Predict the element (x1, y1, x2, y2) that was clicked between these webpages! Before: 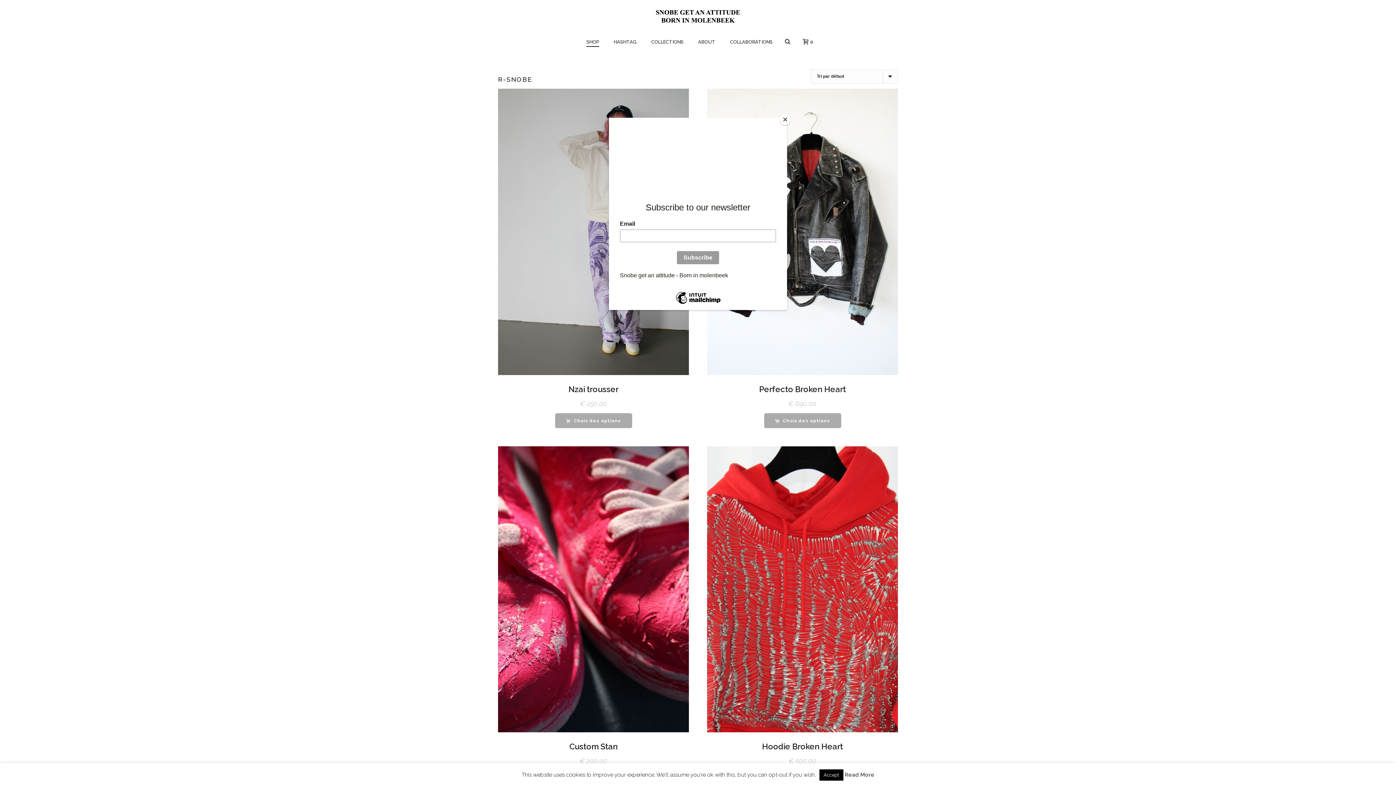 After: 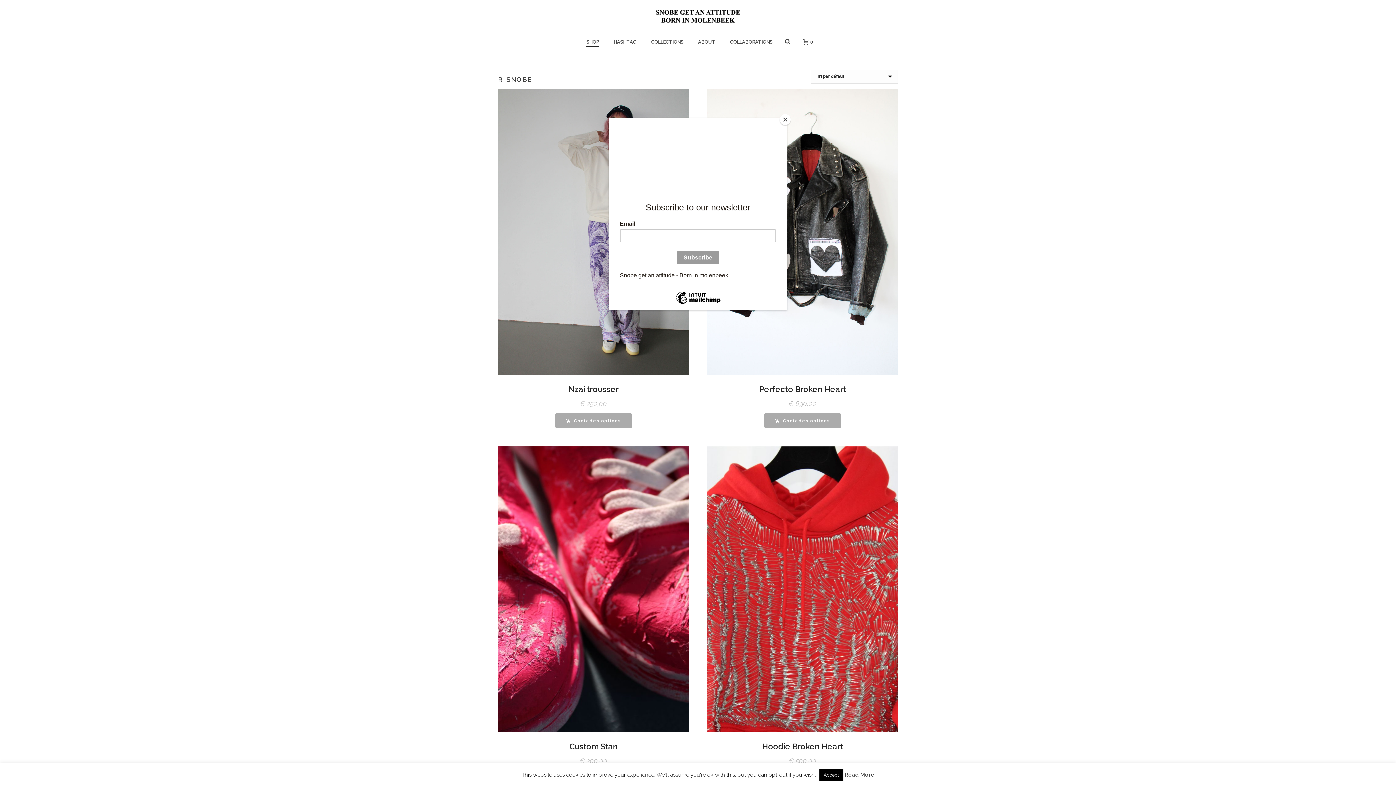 Action: label: Read More bbox: (844, 771, 874, 779)